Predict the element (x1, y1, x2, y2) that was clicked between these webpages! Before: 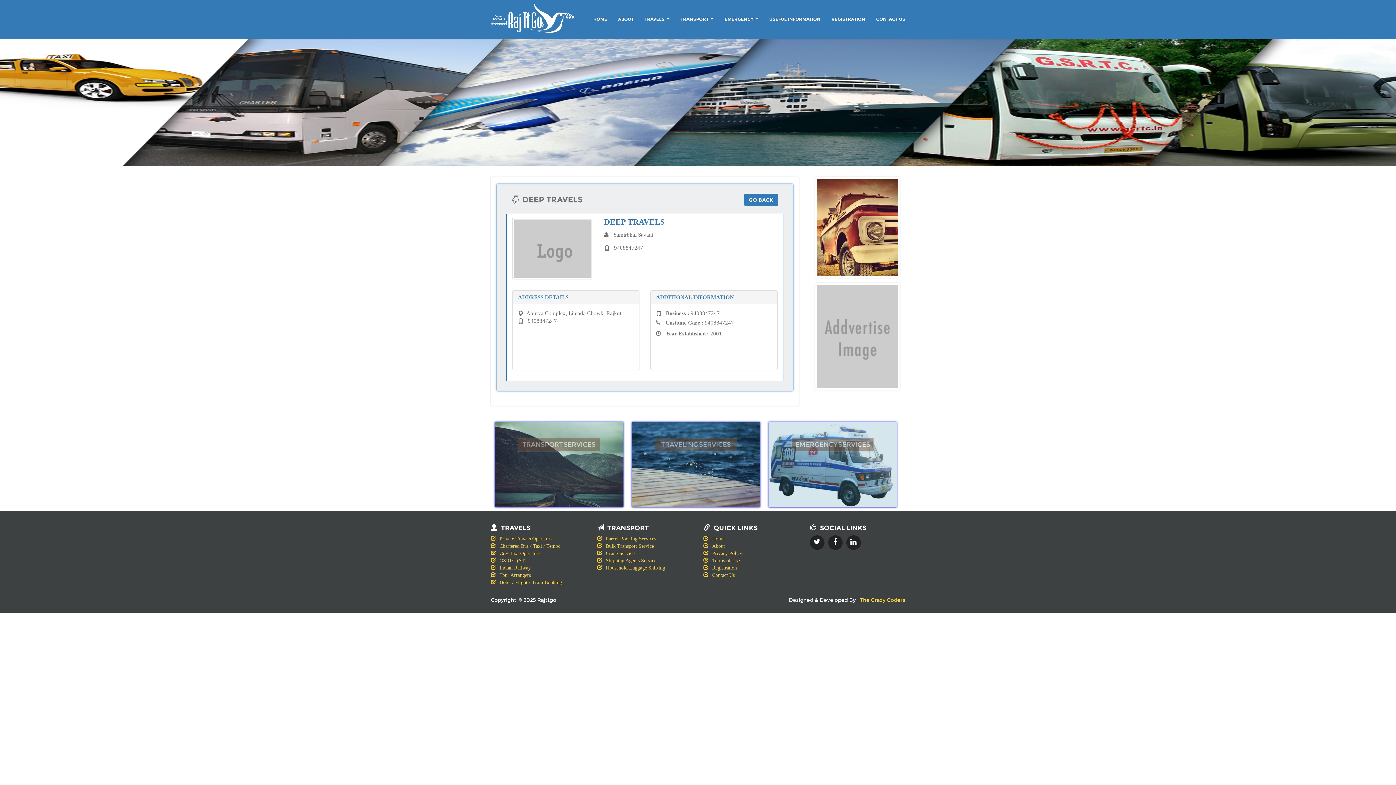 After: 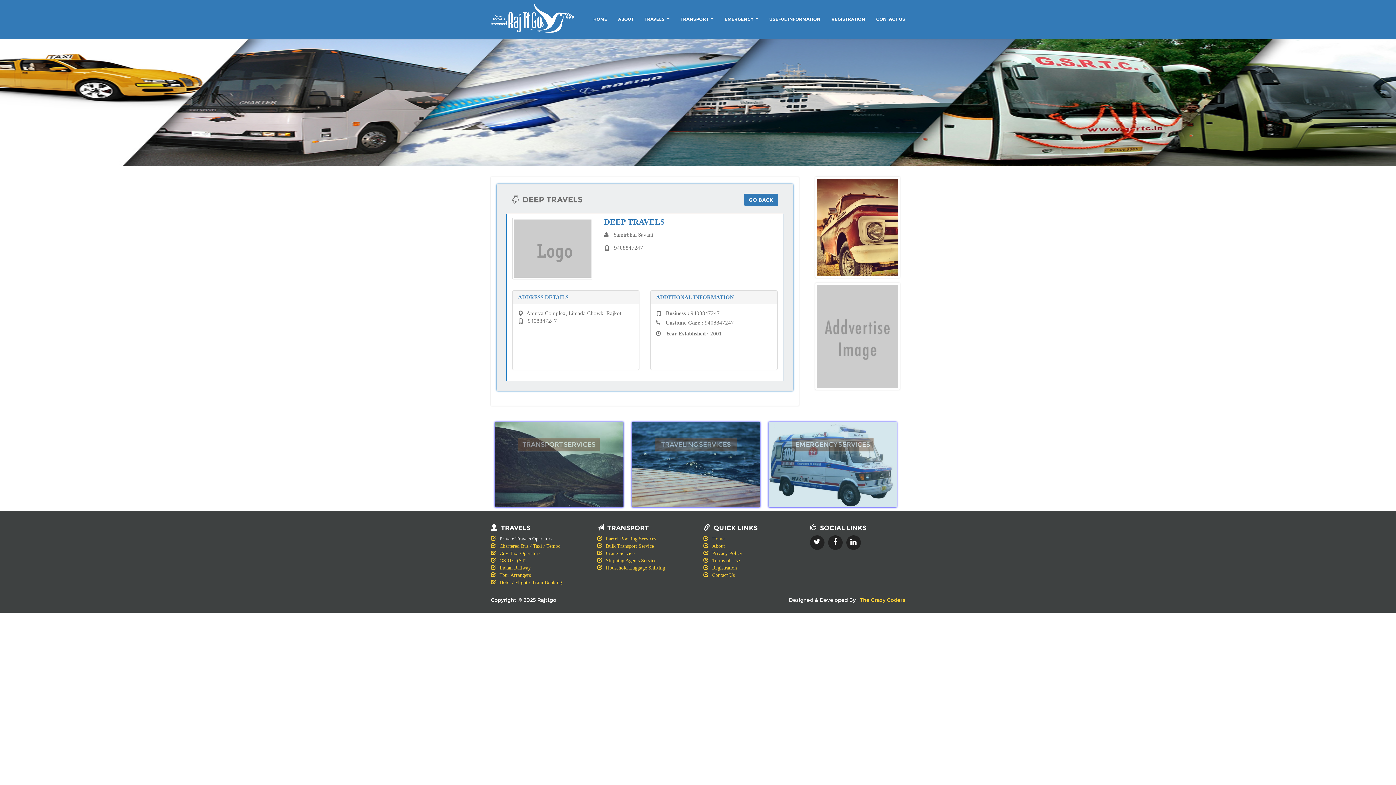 Action: bbox: (499, 536, 552, 541) label: Private Travels Operators